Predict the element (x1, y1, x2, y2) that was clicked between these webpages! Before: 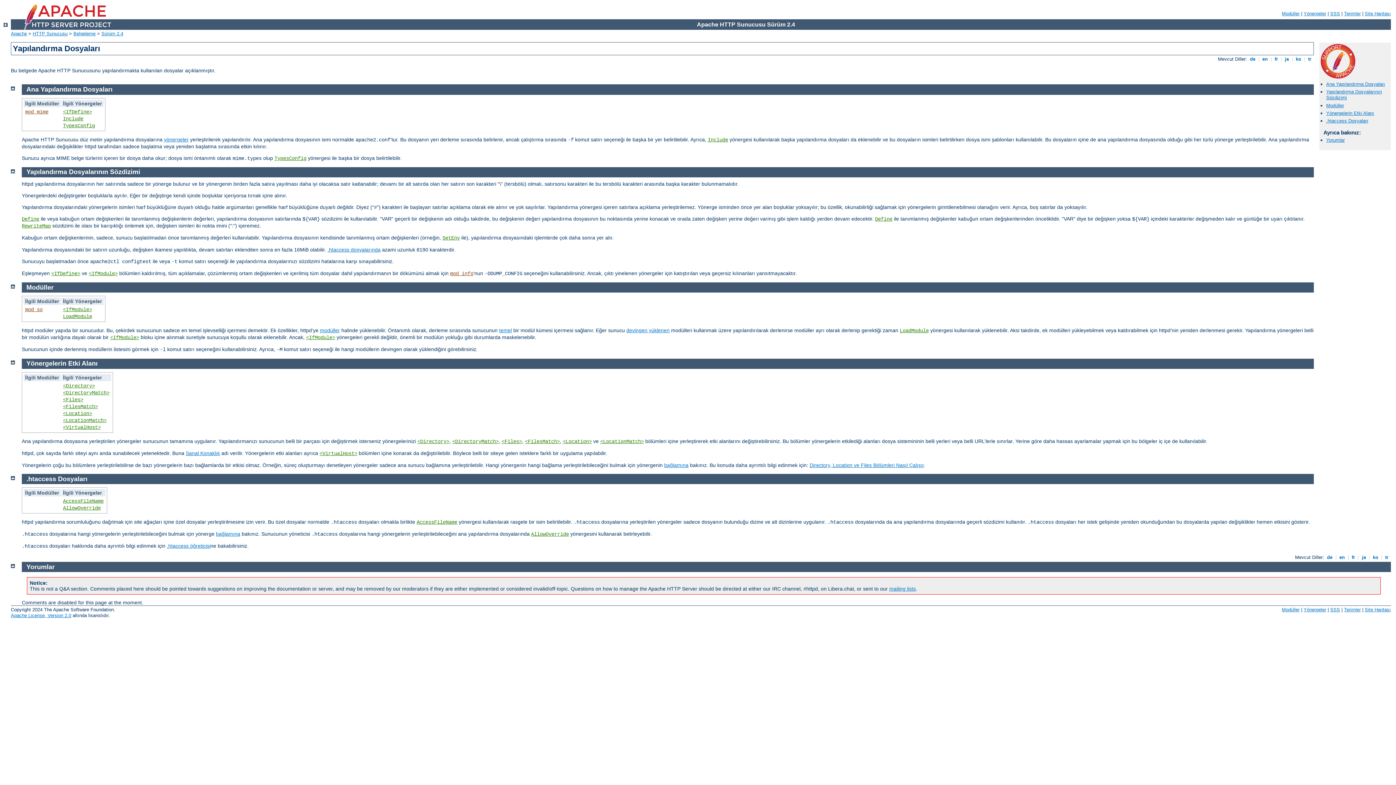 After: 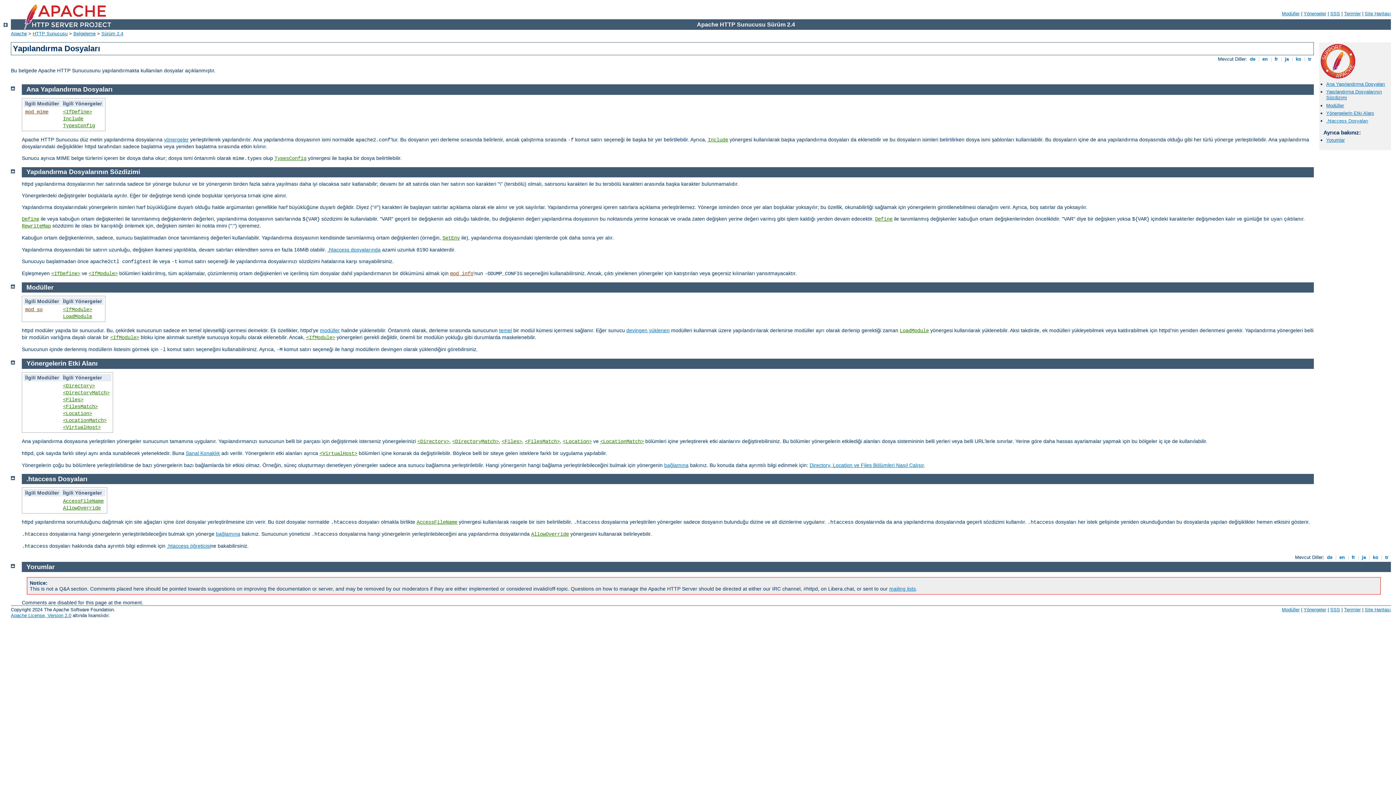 Action: bbox: (1326, 118, 1368, 123) label: .htaccess Dosyaları